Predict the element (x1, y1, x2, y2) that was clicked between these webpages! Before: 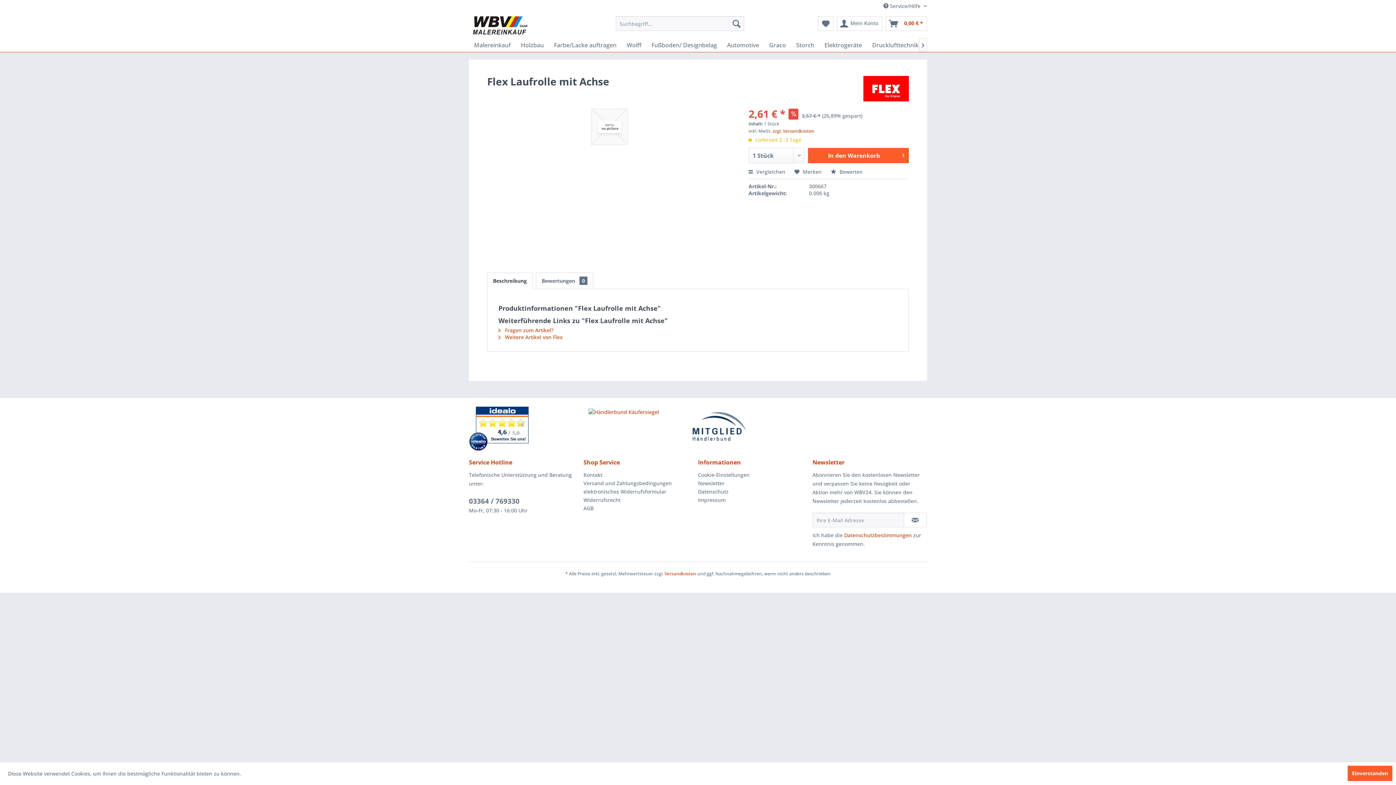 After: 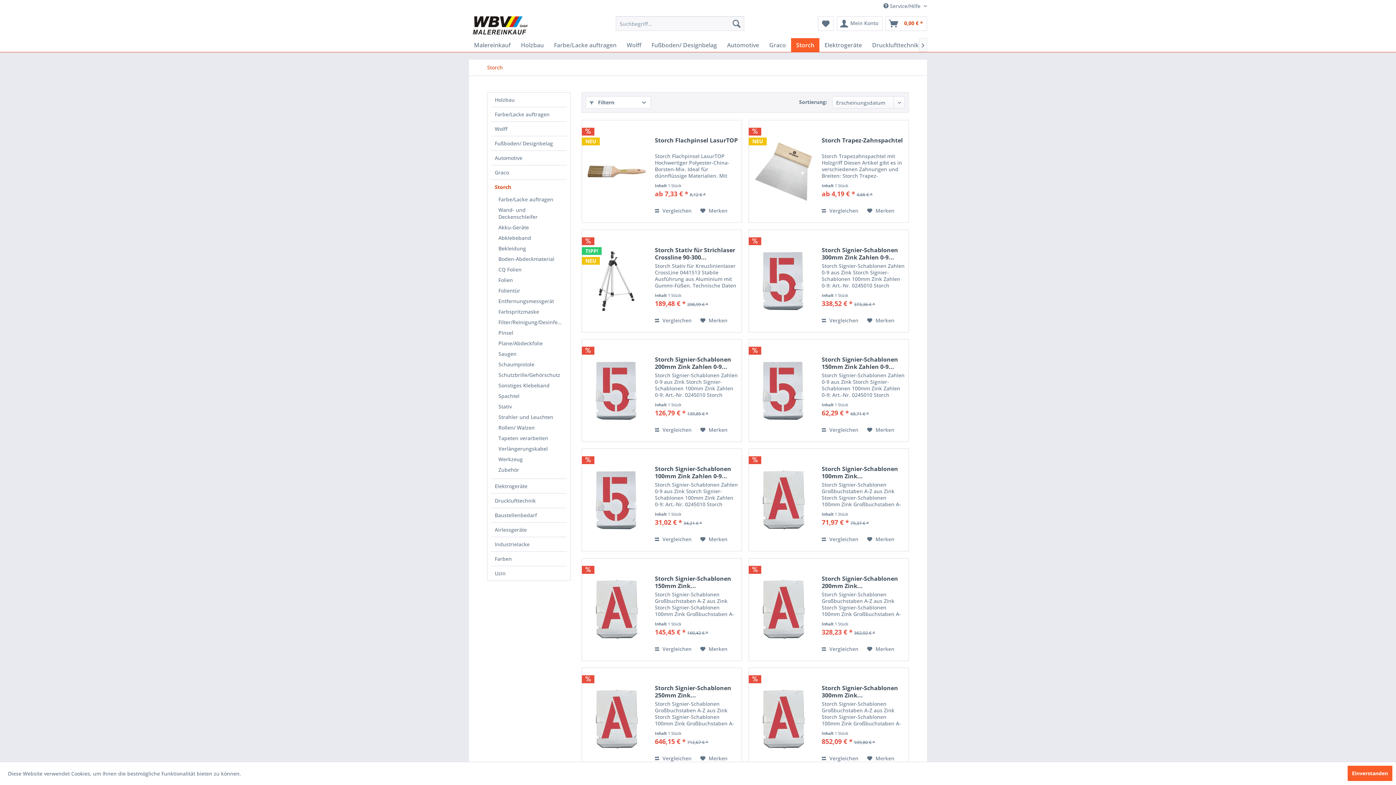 Action: bbox: (791, 38, 819, 52) label: Storch